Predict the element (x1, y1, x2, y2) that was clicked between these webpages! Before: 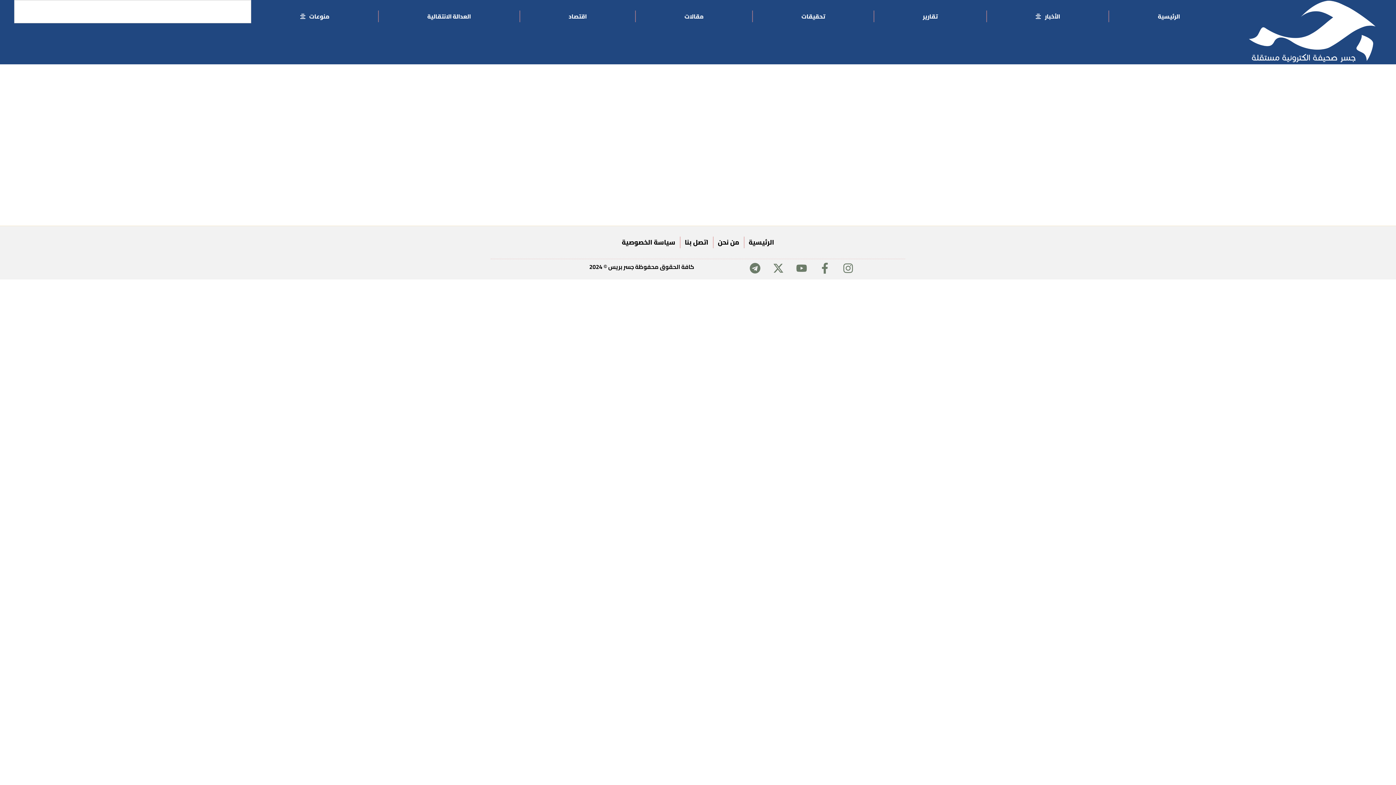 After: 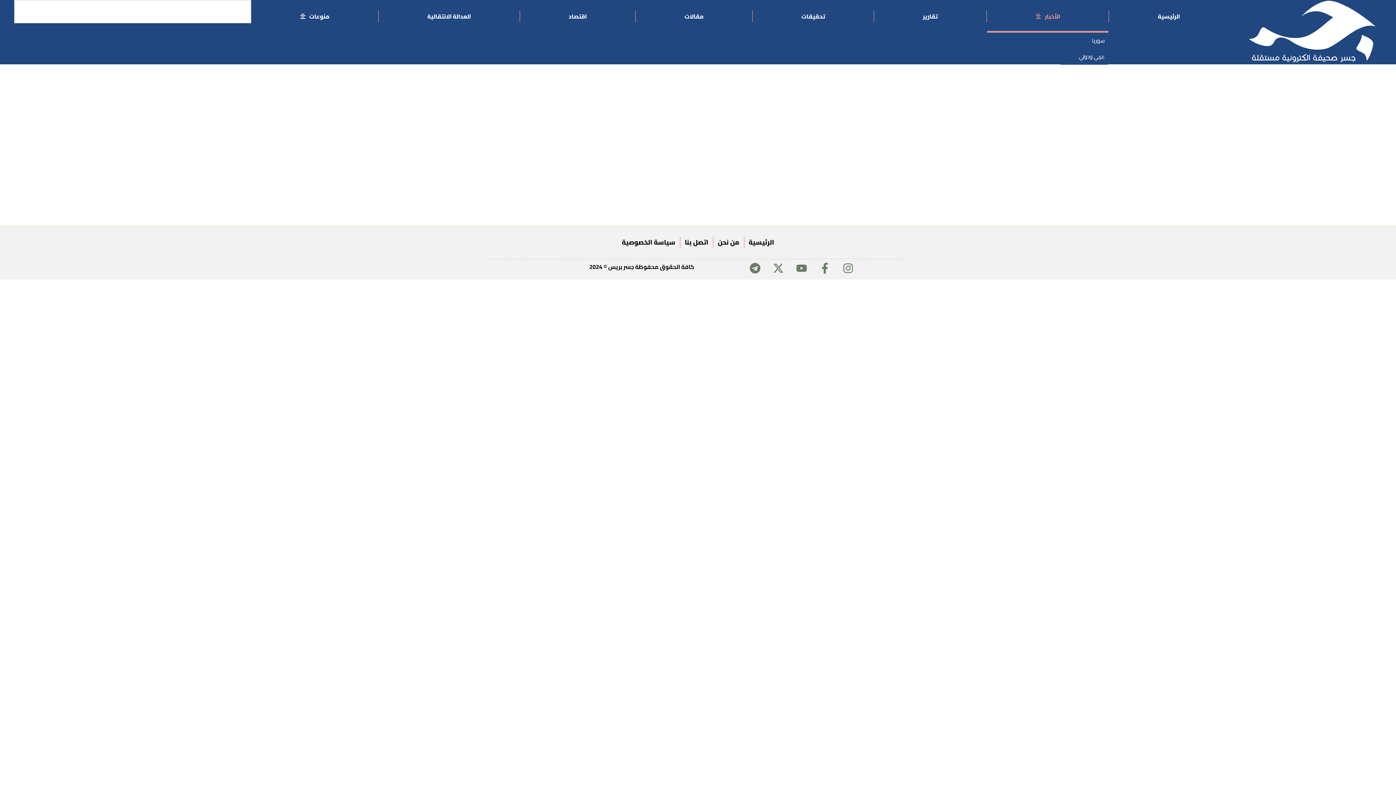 Action: bbox: (987, 0, 1108, 32) label: الأخبار